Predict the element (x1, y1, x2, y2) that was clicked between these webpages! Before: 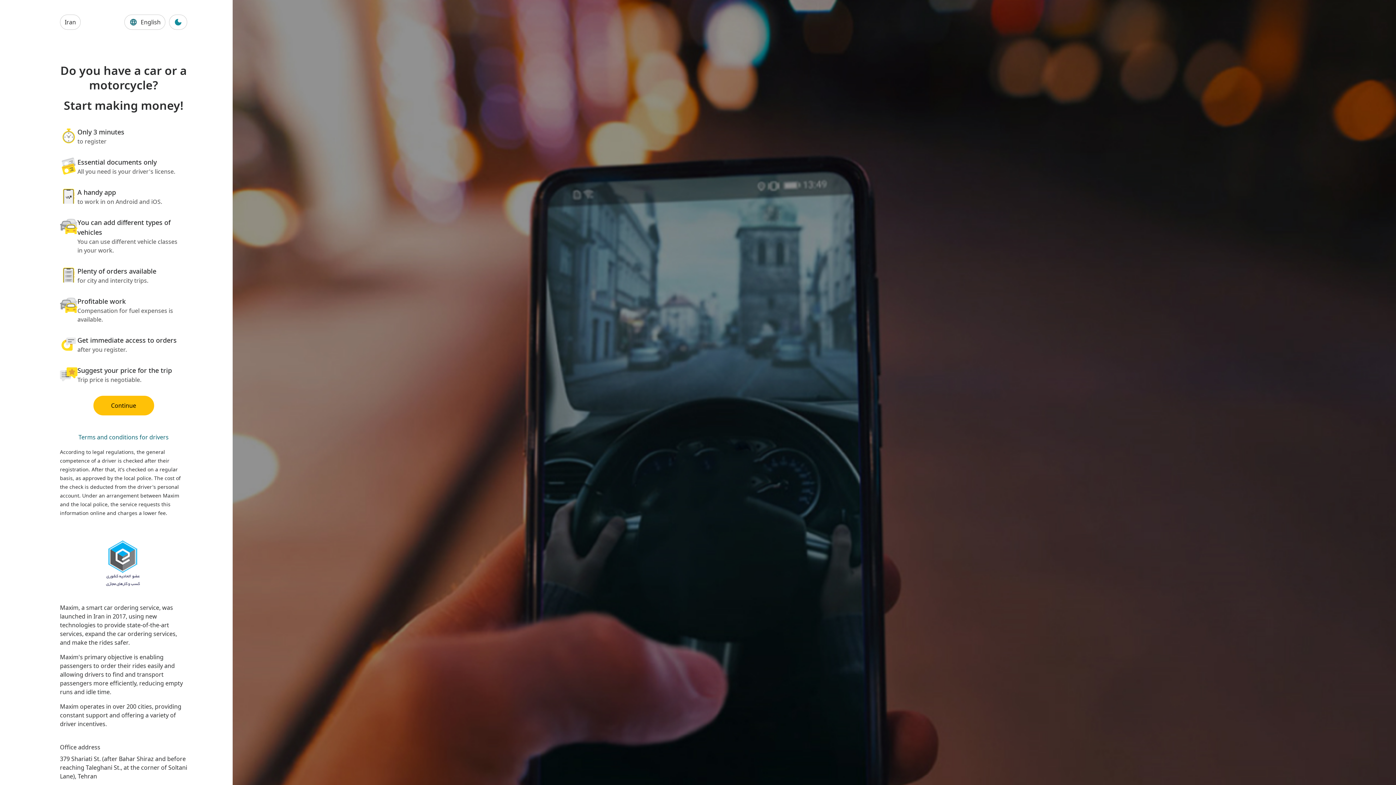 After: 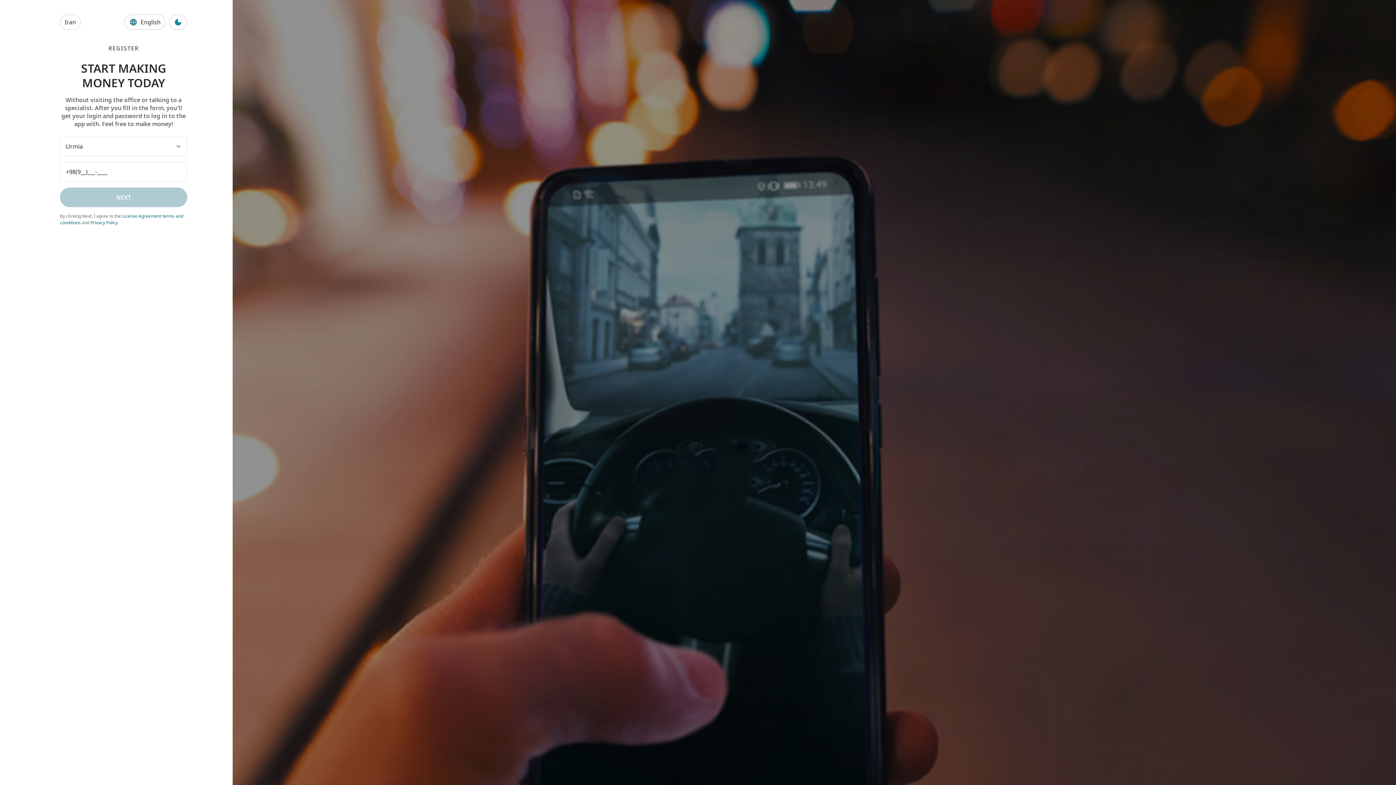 Action: label: Continue bbox: (93, 396, 154, 415)